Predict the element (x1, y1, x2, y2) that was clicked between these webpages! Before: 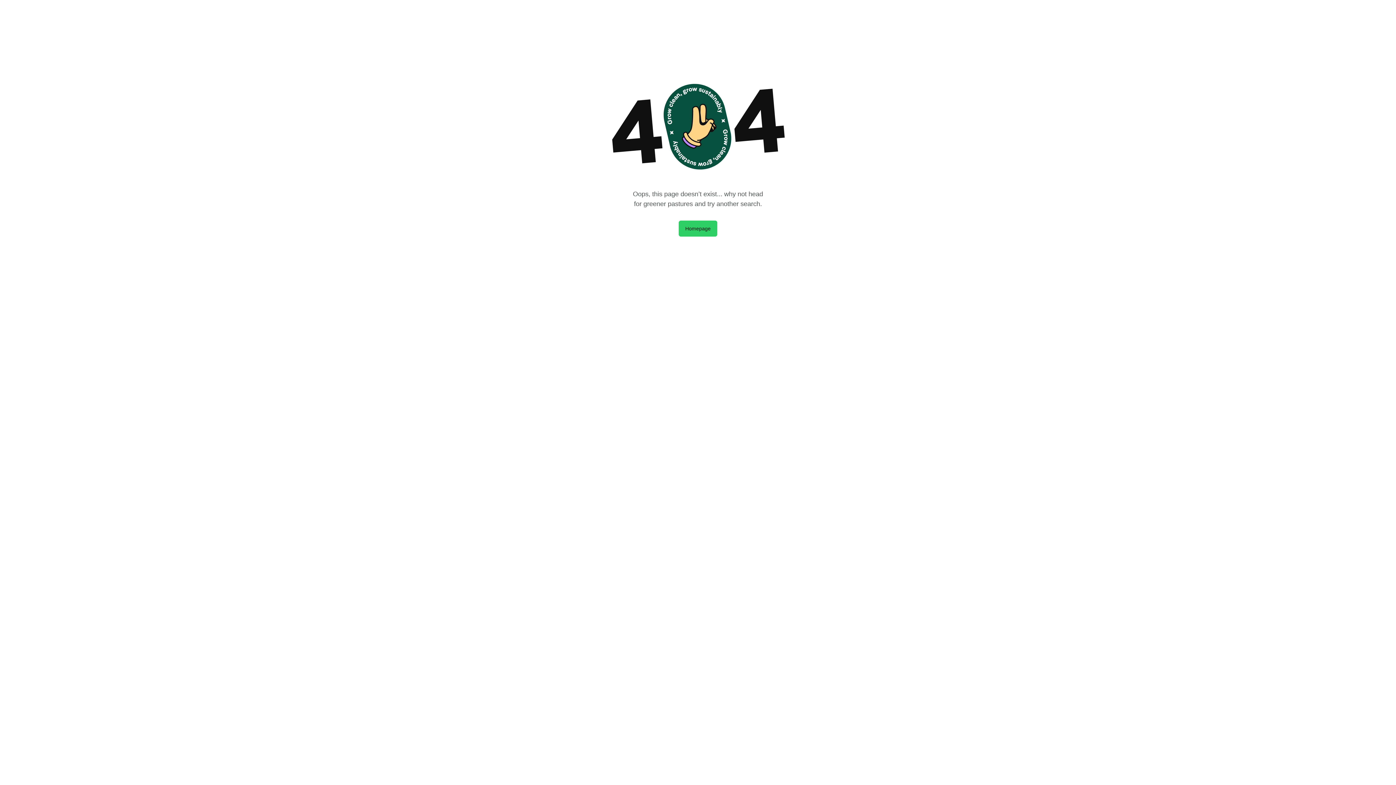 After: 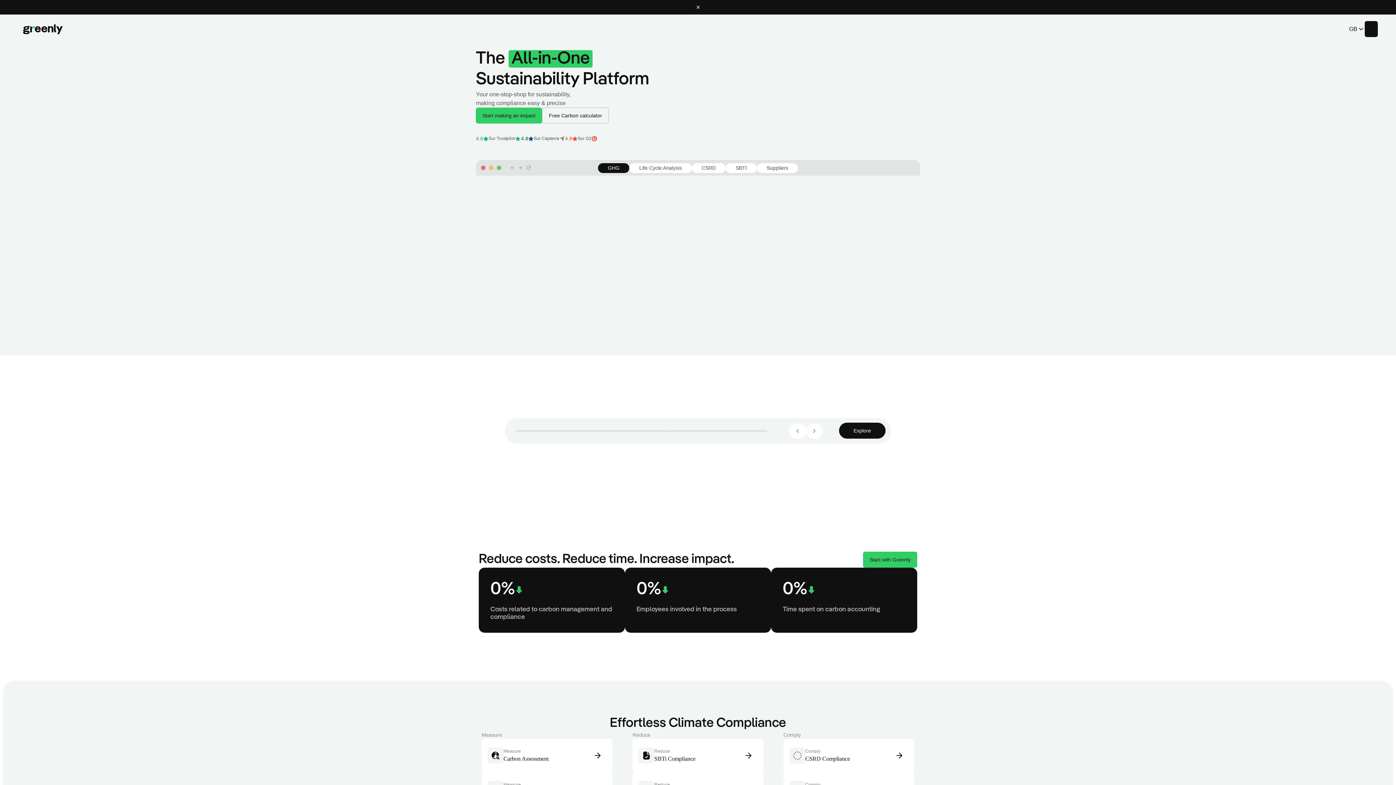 Action: label: Homepage bbox: (678, 220, 717, 236)